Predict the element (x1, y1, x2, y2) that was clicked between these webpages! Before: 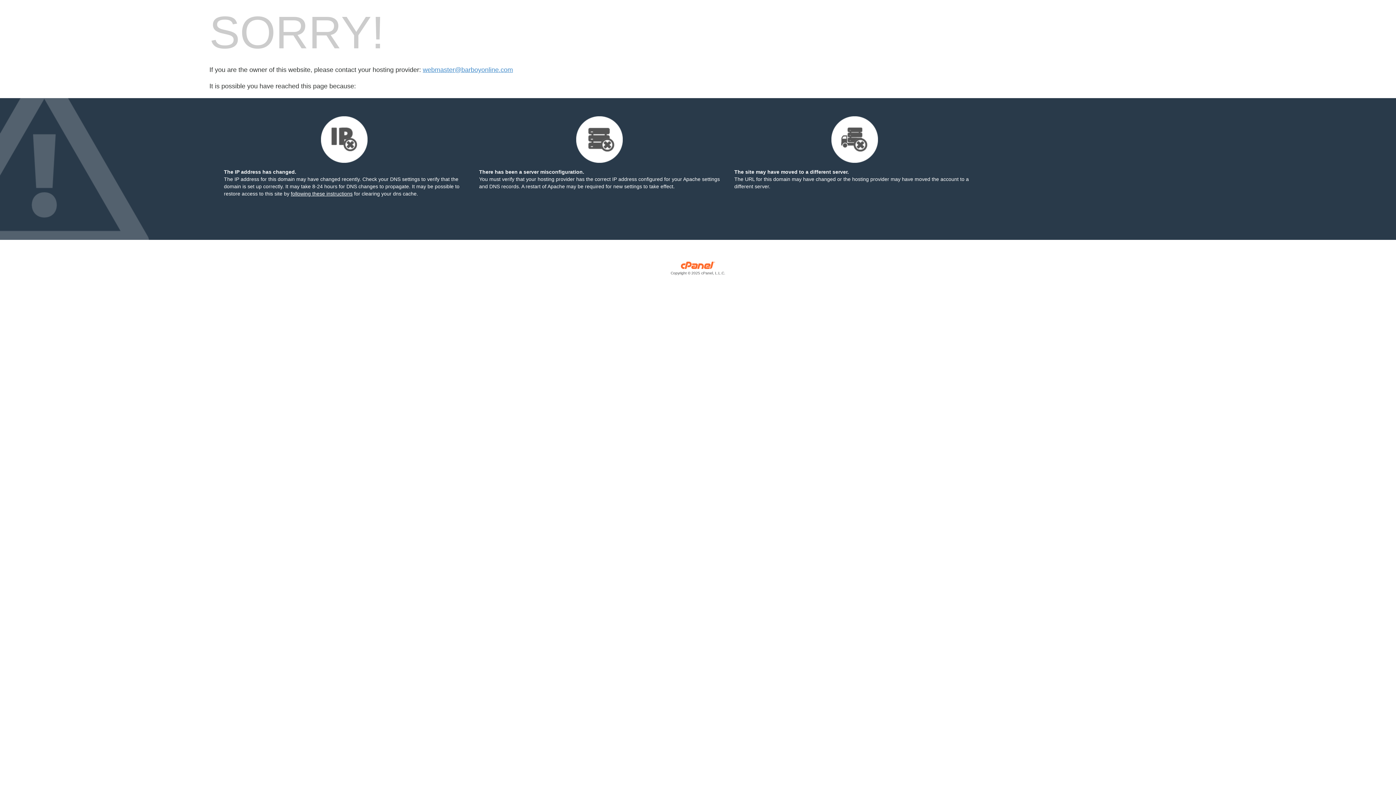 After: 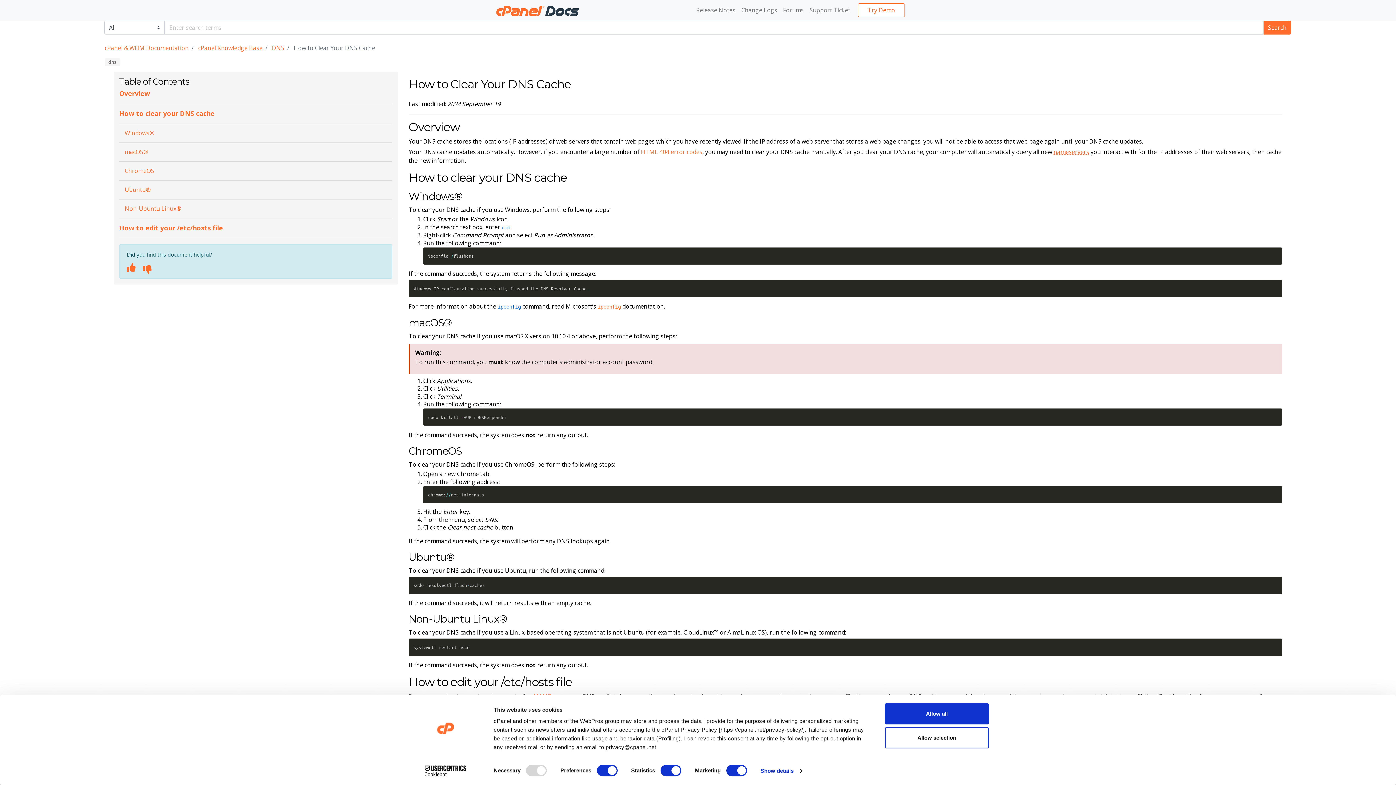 Action: bbox: (290, 190, 352, 196) label: following these instructions